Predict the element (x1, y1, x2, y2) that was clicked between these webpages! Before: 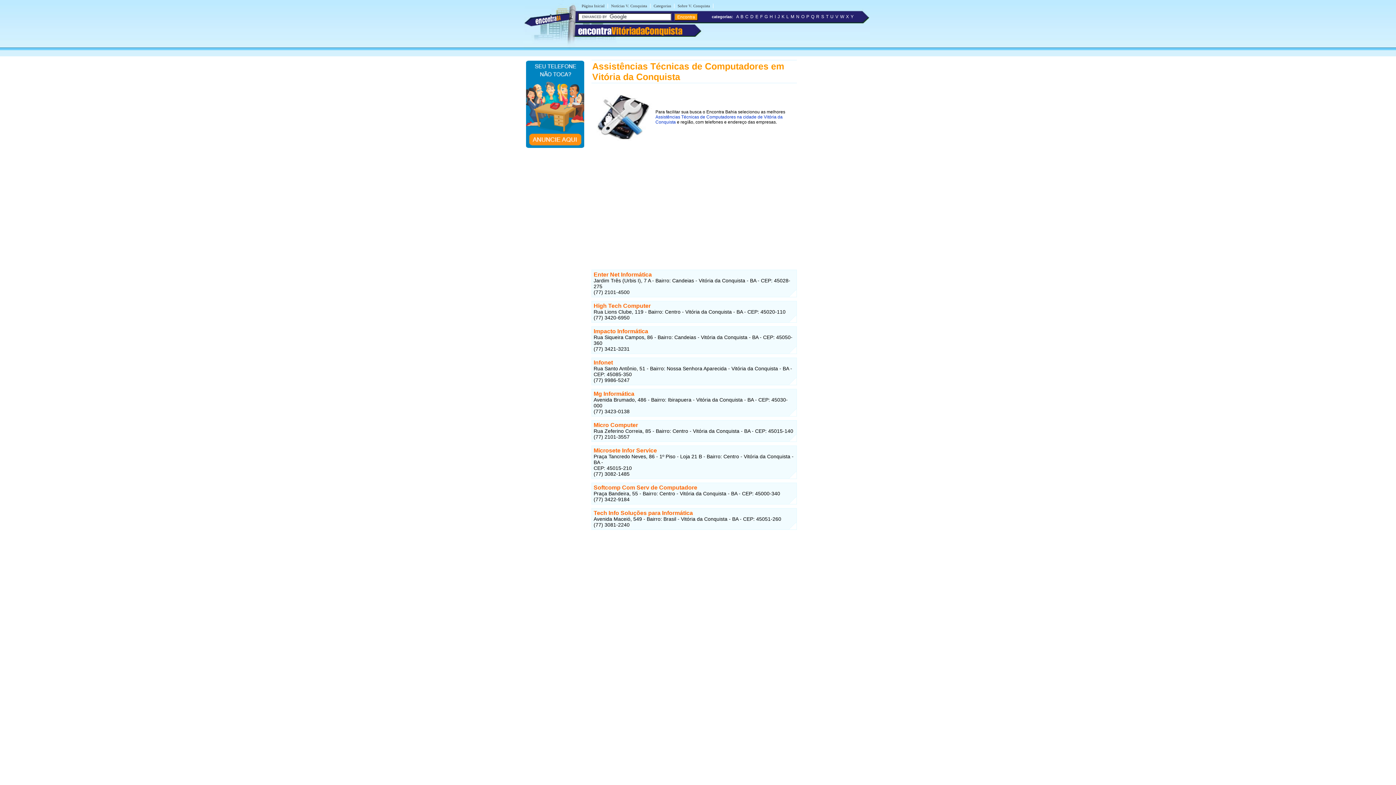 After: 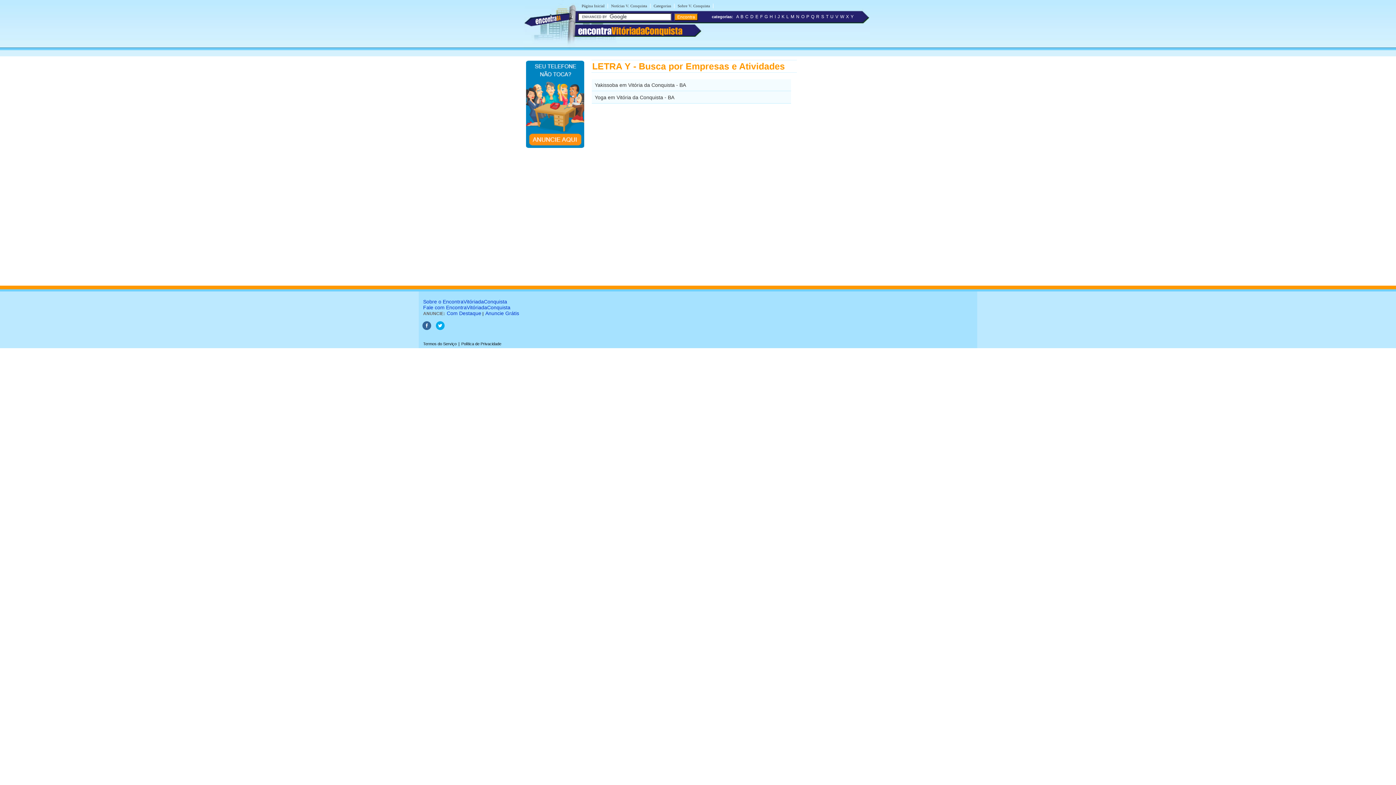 Action: label: Y bbox: (850, 14, 853, 19)